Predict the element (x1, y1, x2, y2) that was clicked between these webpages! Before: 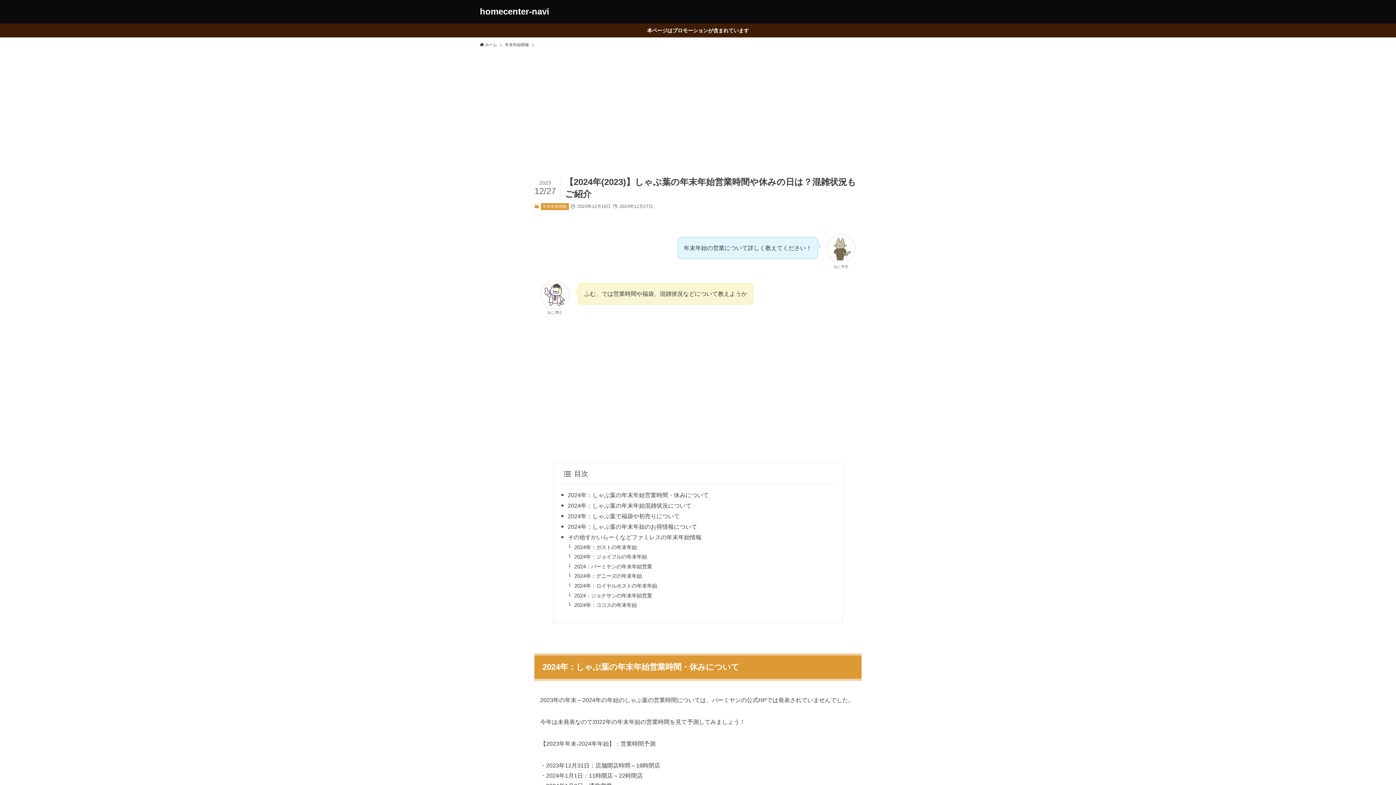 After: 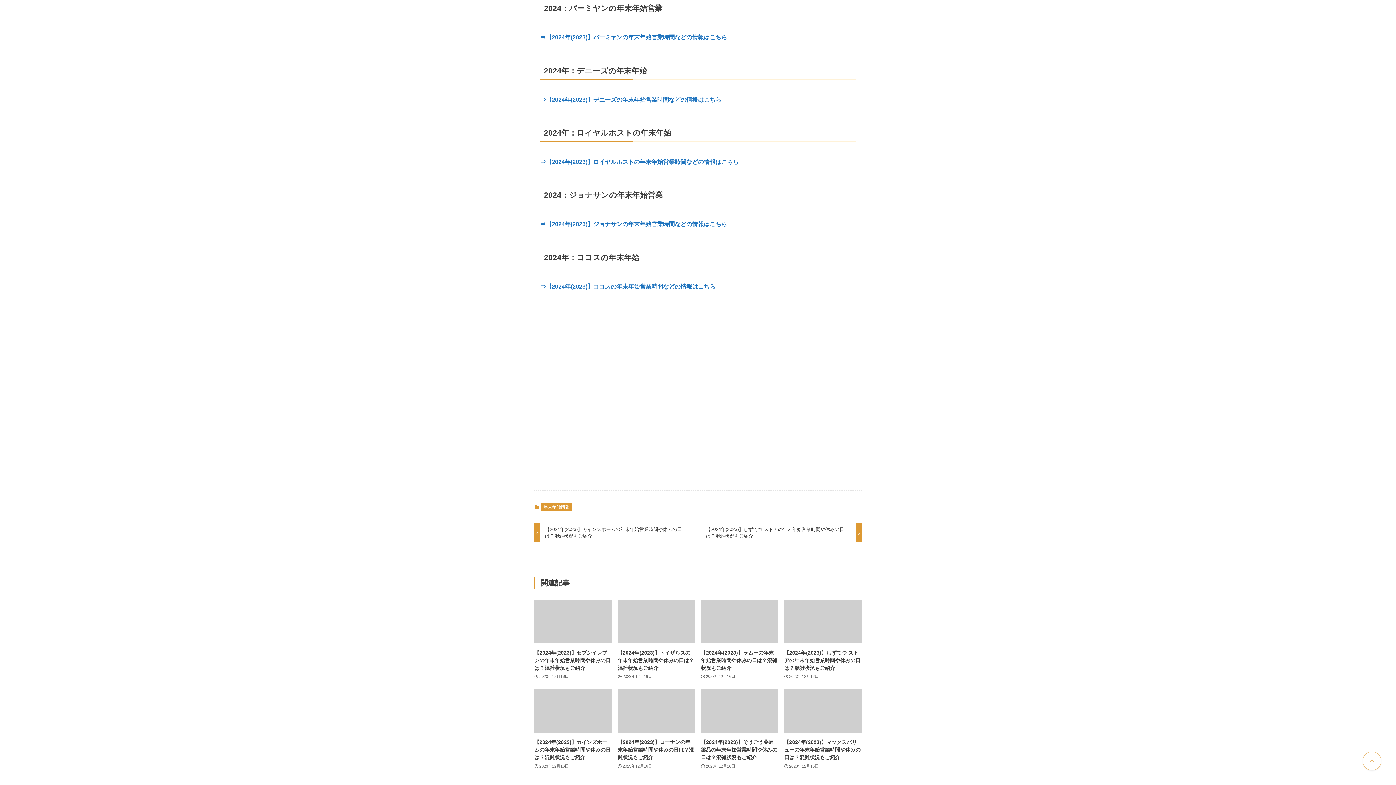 Action: label: 2024：バーミヤンの年末年始営業 bbox: (574, 563, 652, 569)